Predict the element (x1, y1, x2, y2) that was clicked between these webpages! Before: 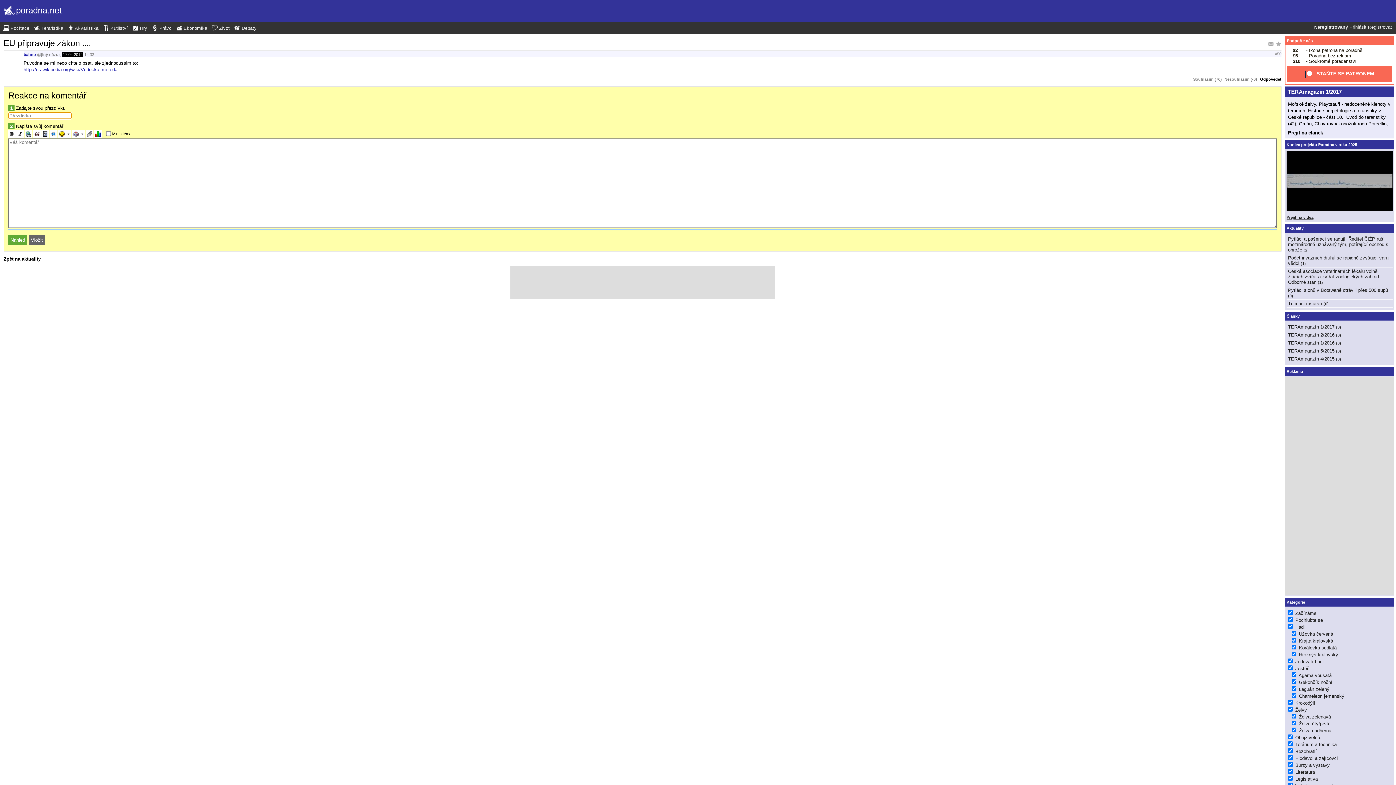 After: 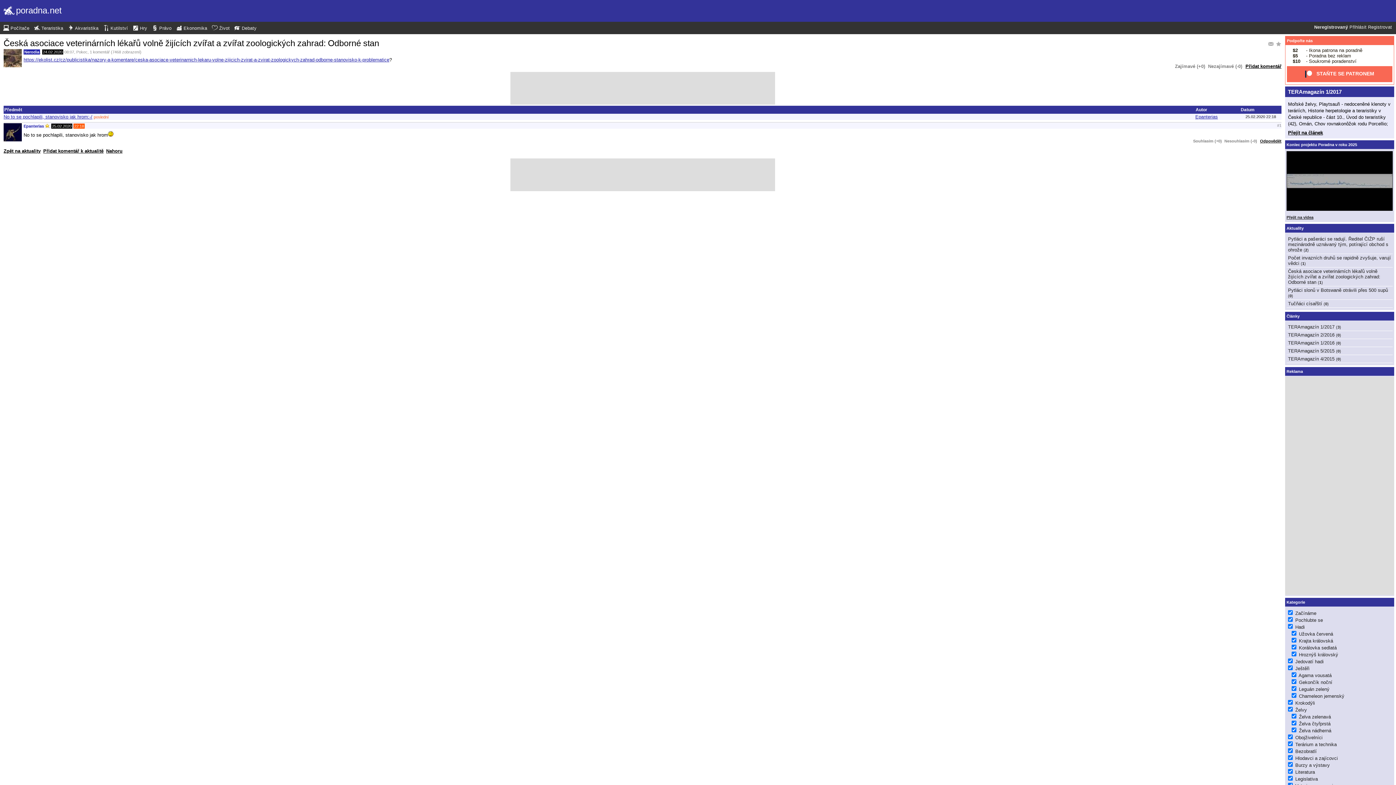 Action: bbox: (1288, 268, 1380, 285) label: Česká asociace veterinárních lékařů volně žijících zvířat a zvířat zoologických zahrad: Odborné stan